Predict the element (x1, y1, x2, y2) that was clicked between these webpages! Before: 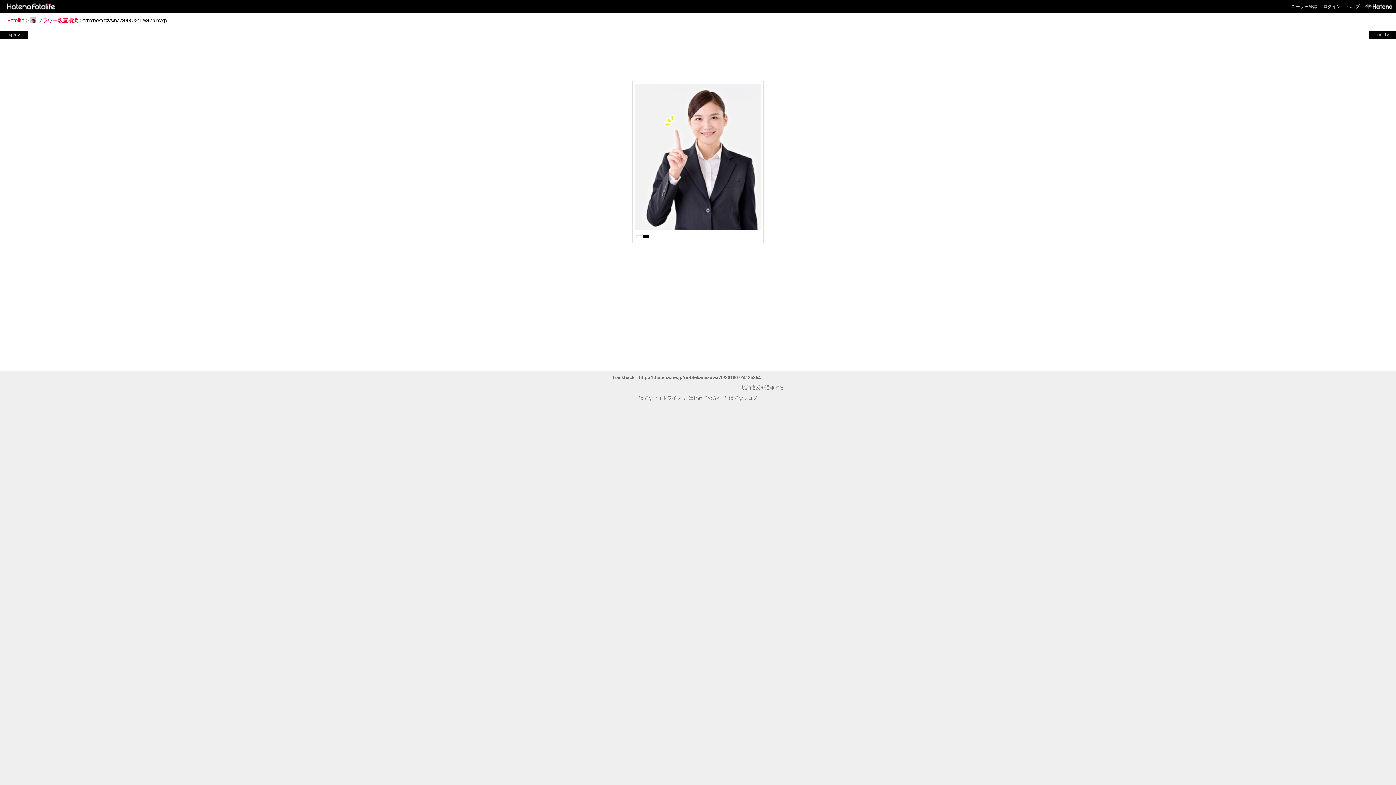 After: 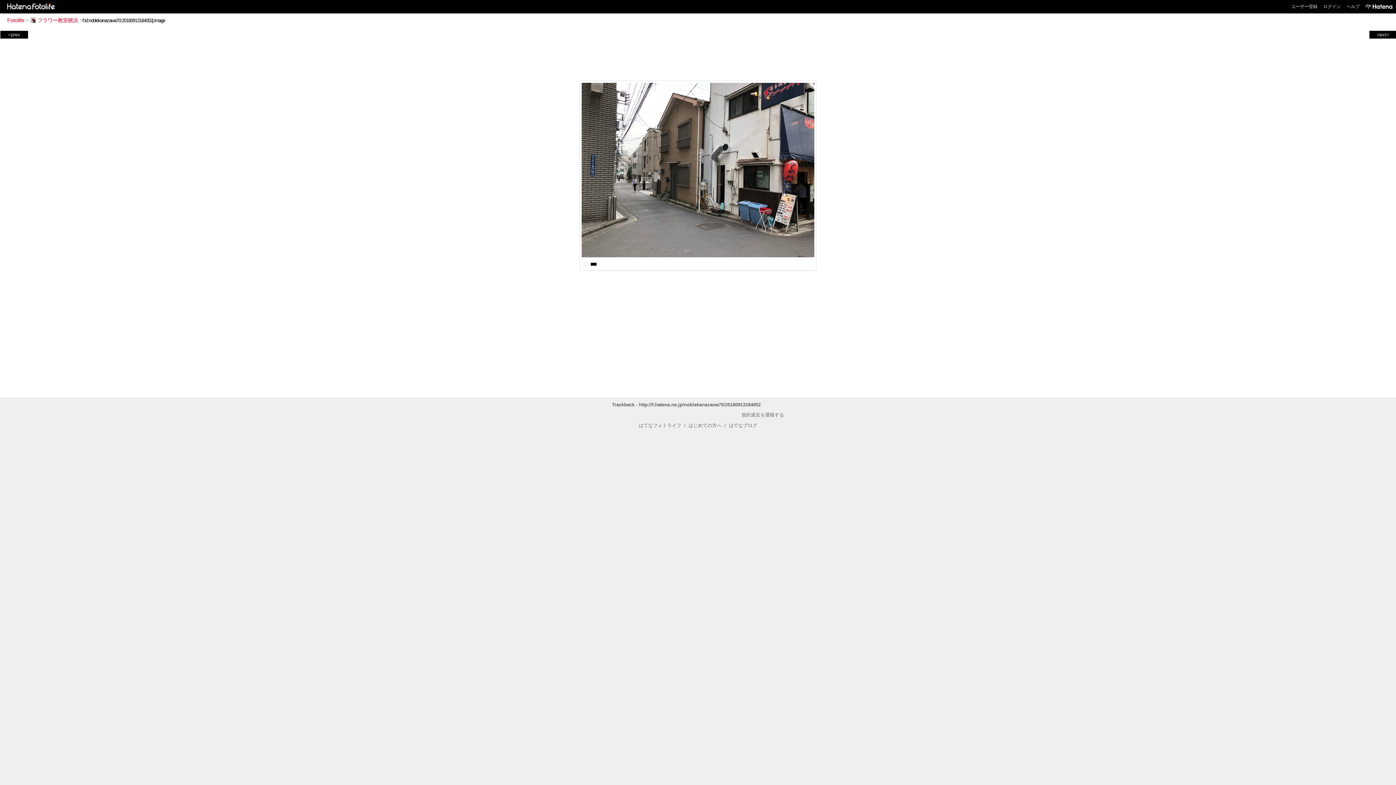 Action: bbox: (1, 31, 26, 37) label: <prev